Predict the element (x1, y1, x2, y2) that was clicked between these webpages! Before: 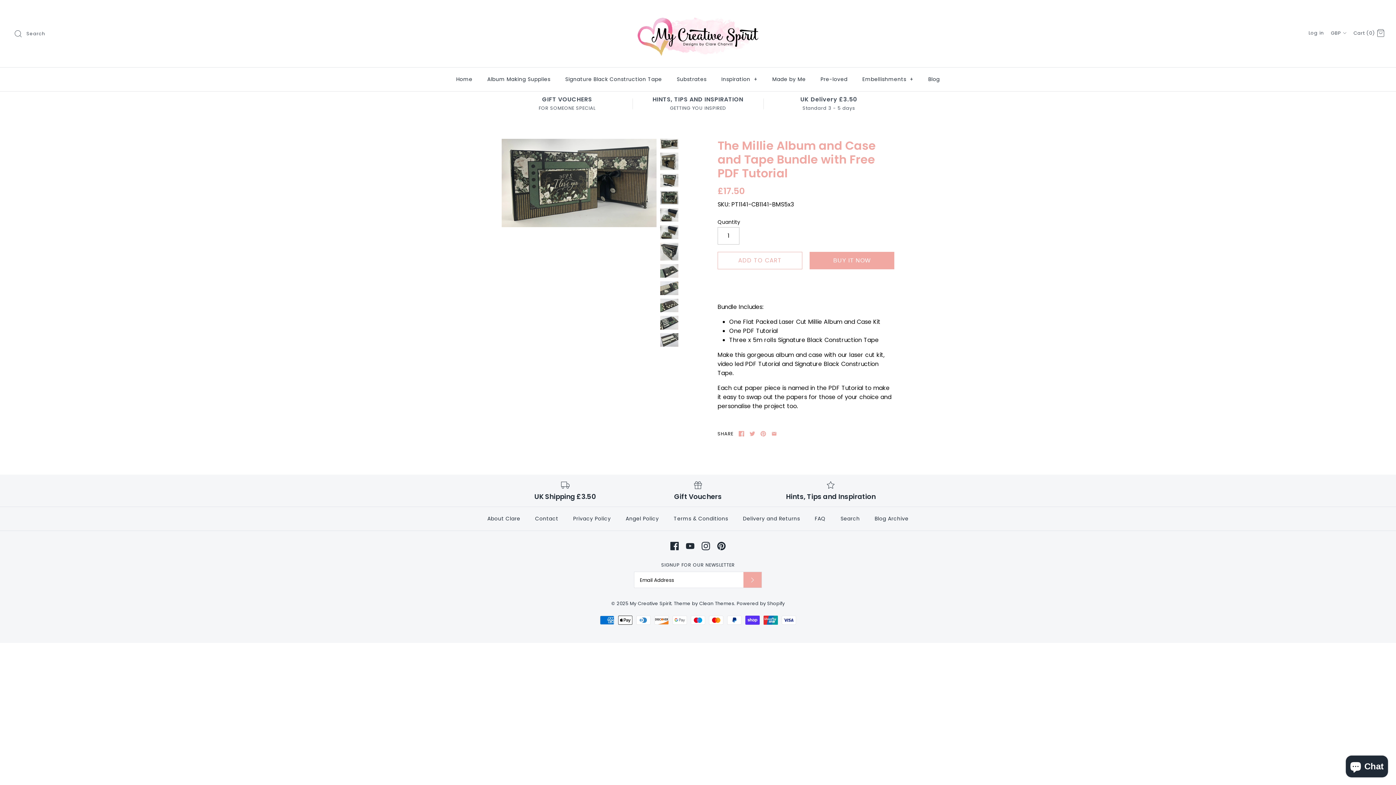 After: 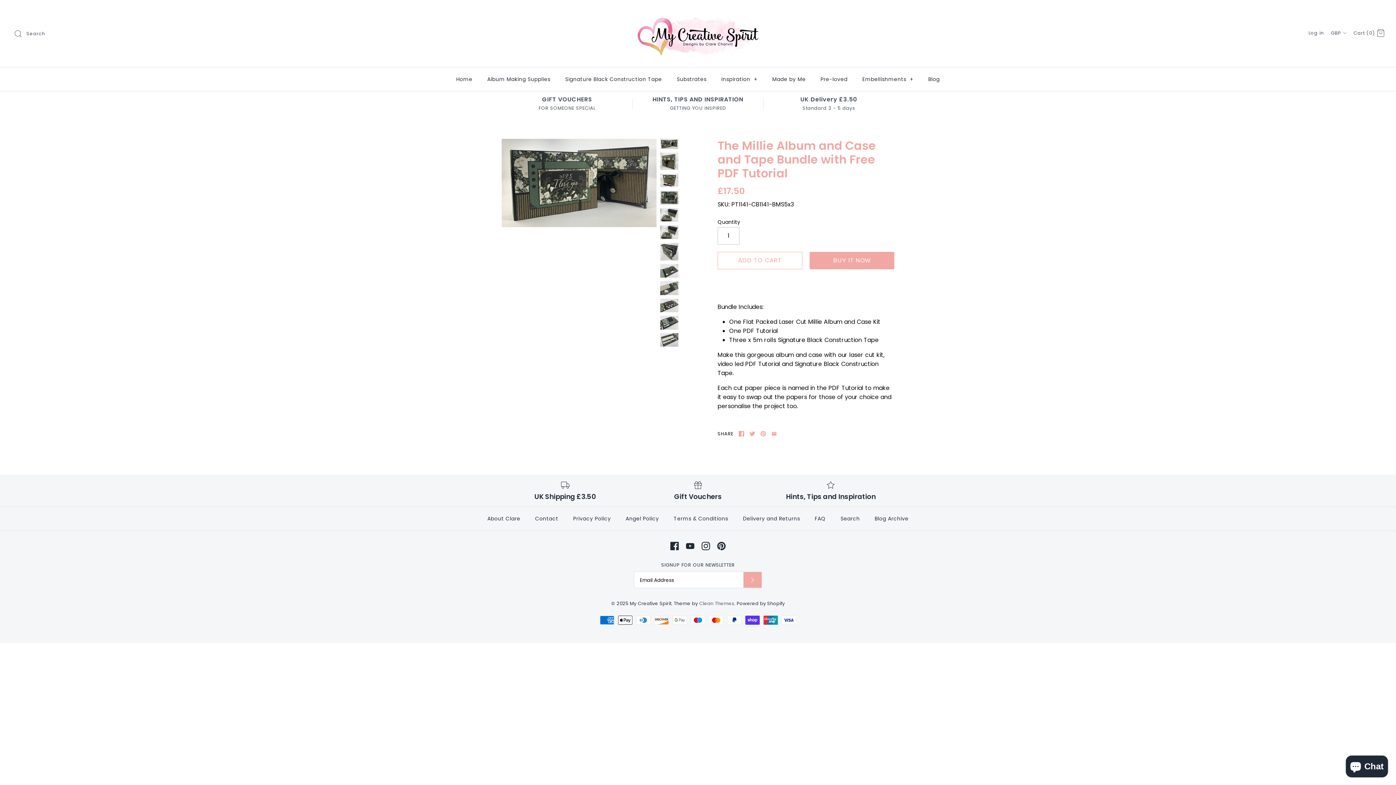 Action: label: Clean Themes bbox: (699, 600, 734, 606)